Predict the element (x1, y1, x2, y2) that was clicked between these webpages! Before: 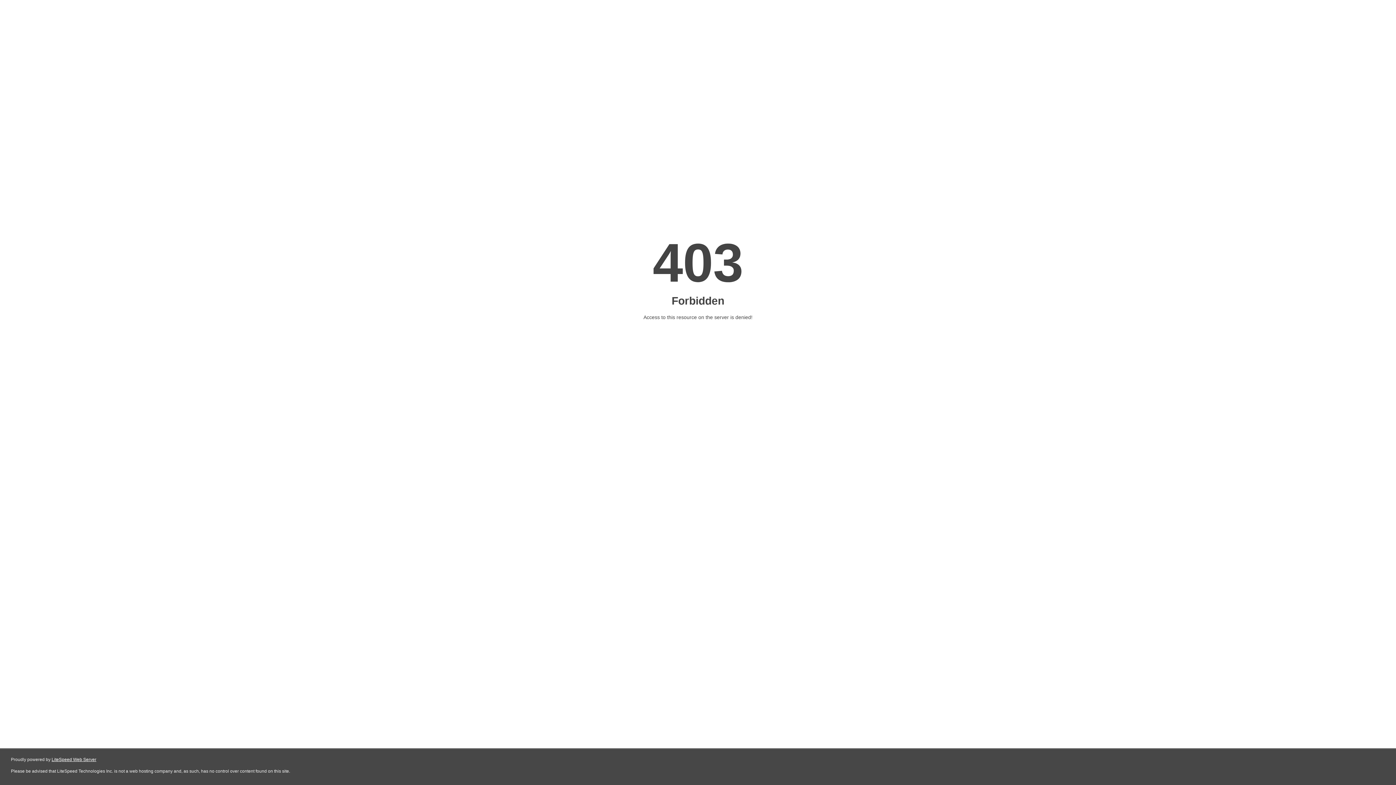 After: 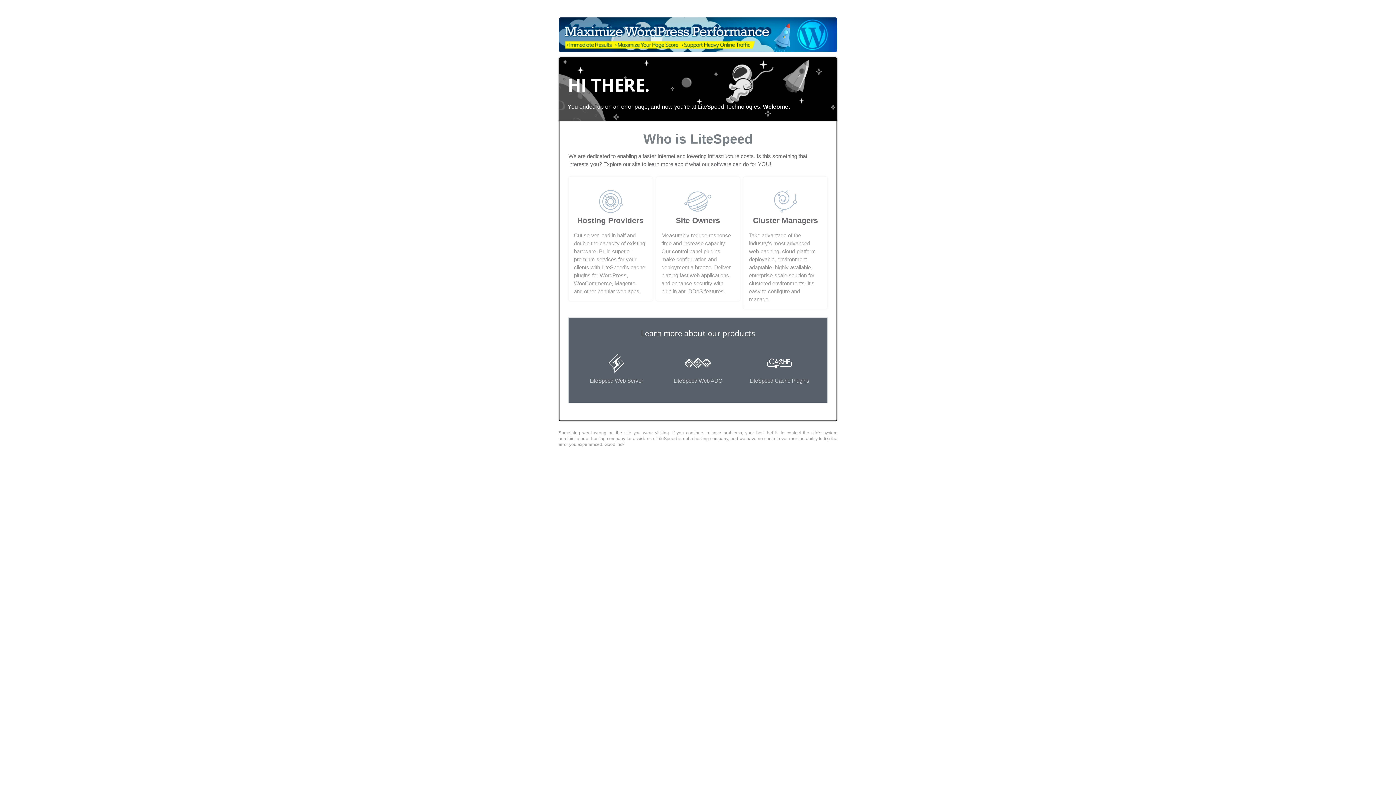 Action: bbox: (51, 757, 96, 762) label: LiteSpeed Web Server